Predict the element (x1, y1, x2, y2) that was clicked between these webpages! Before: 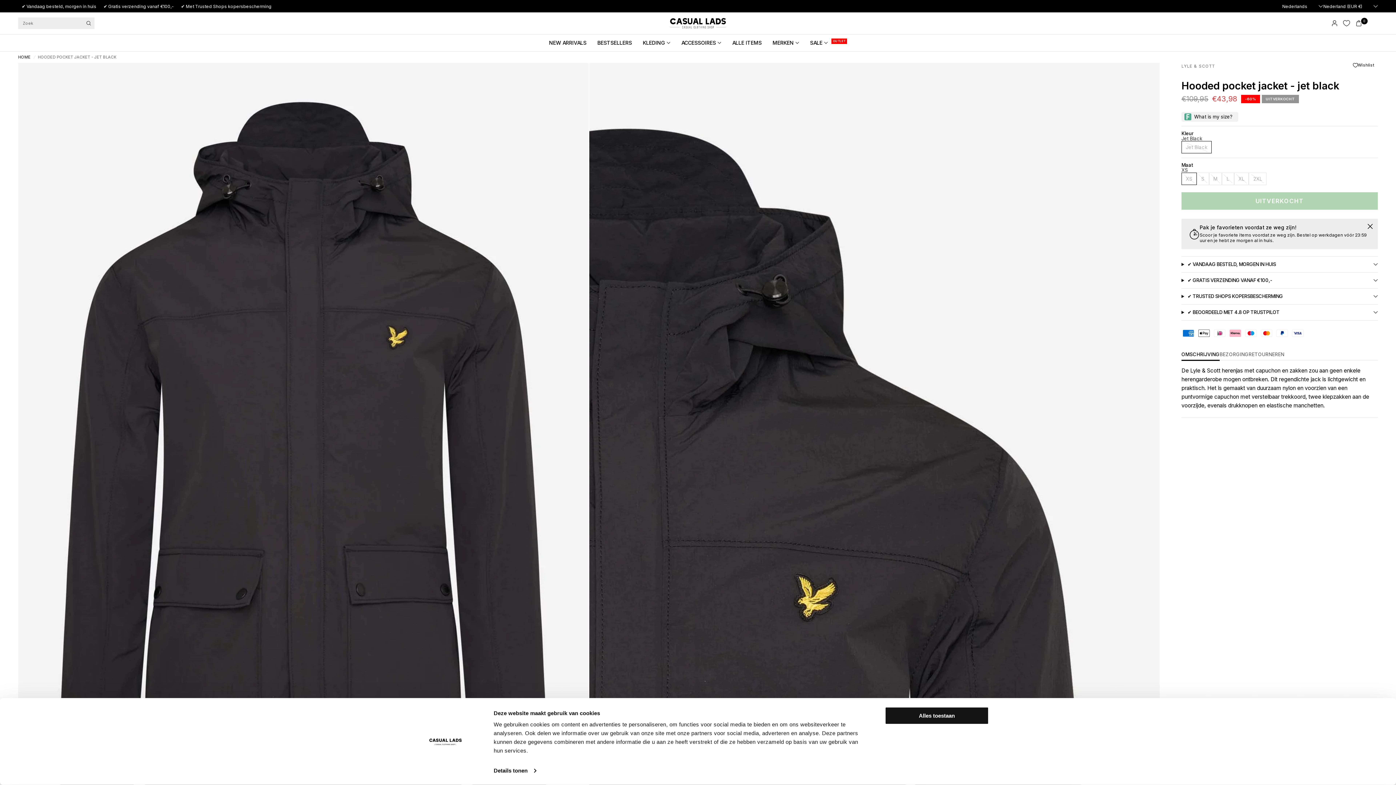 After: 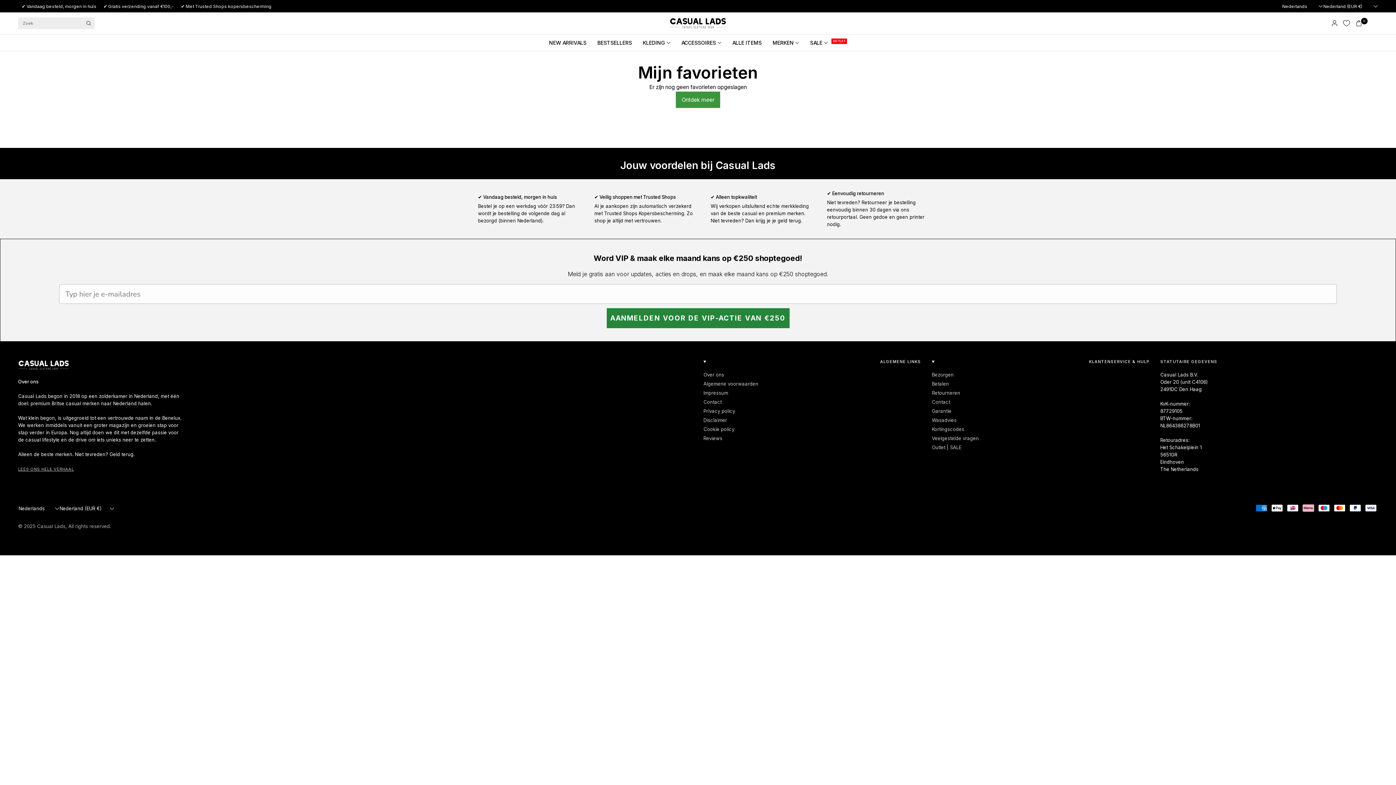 Action: label: Favorieten bbox: (1340, 20, 1353, 26)